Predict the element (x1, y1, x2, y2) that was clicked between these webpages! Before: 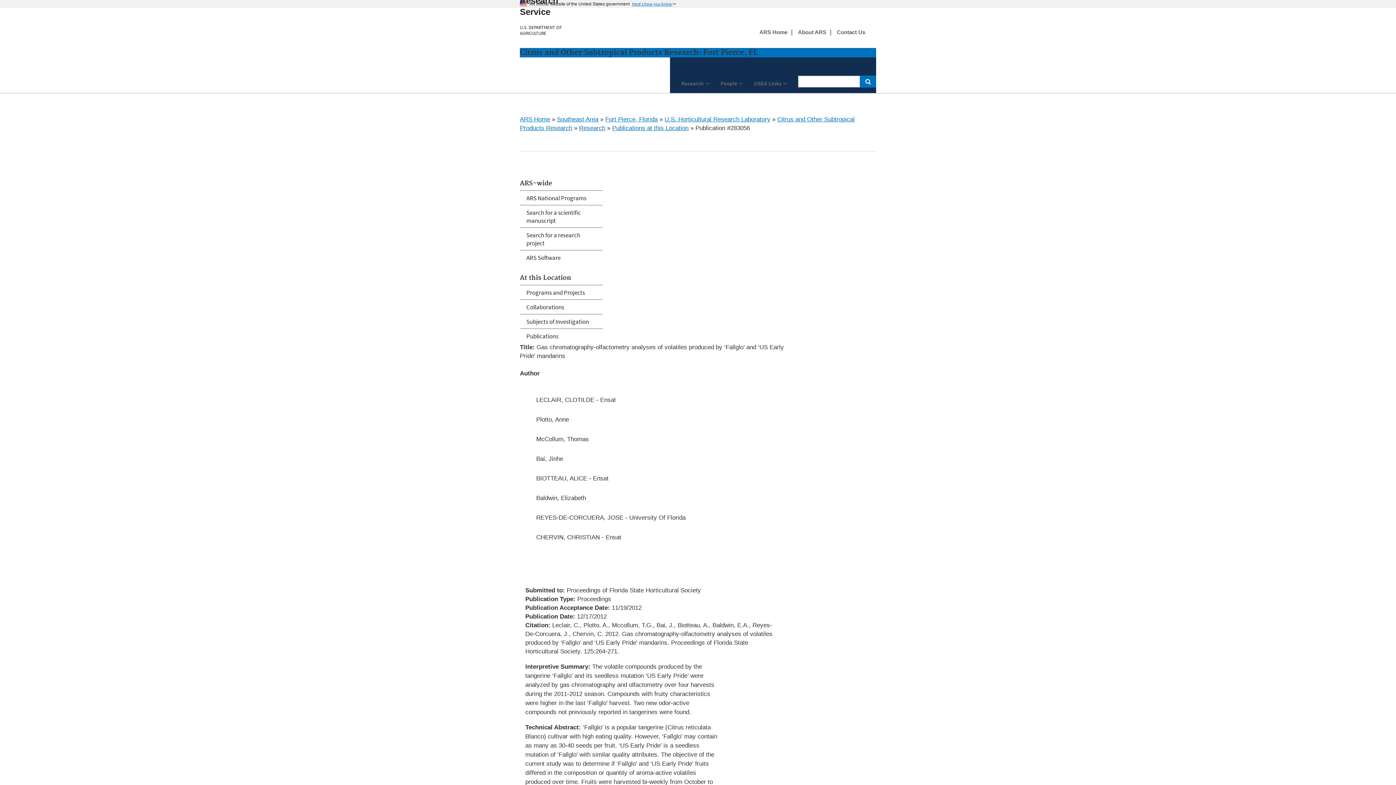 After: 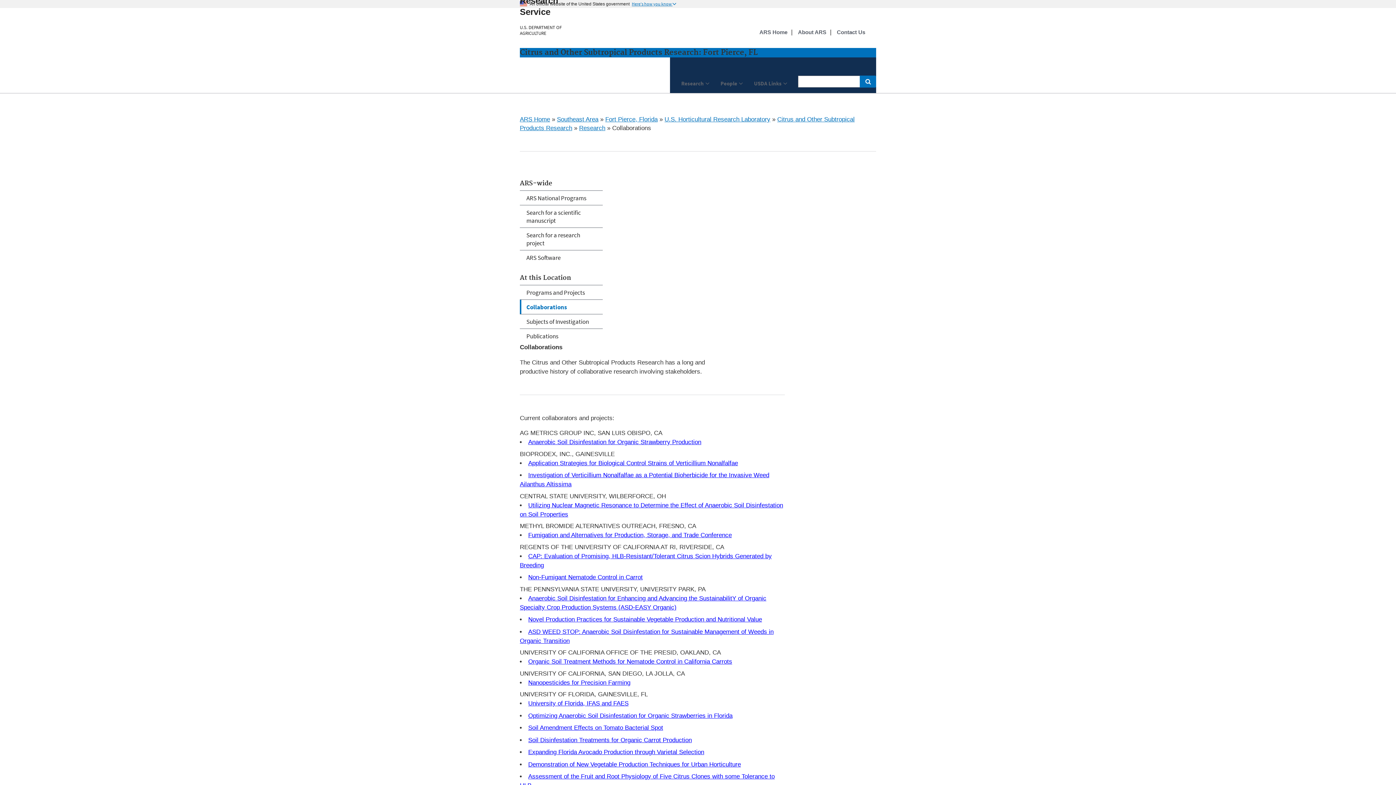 Action: bbox: (520, 300, 602, 314) label: Collaborations